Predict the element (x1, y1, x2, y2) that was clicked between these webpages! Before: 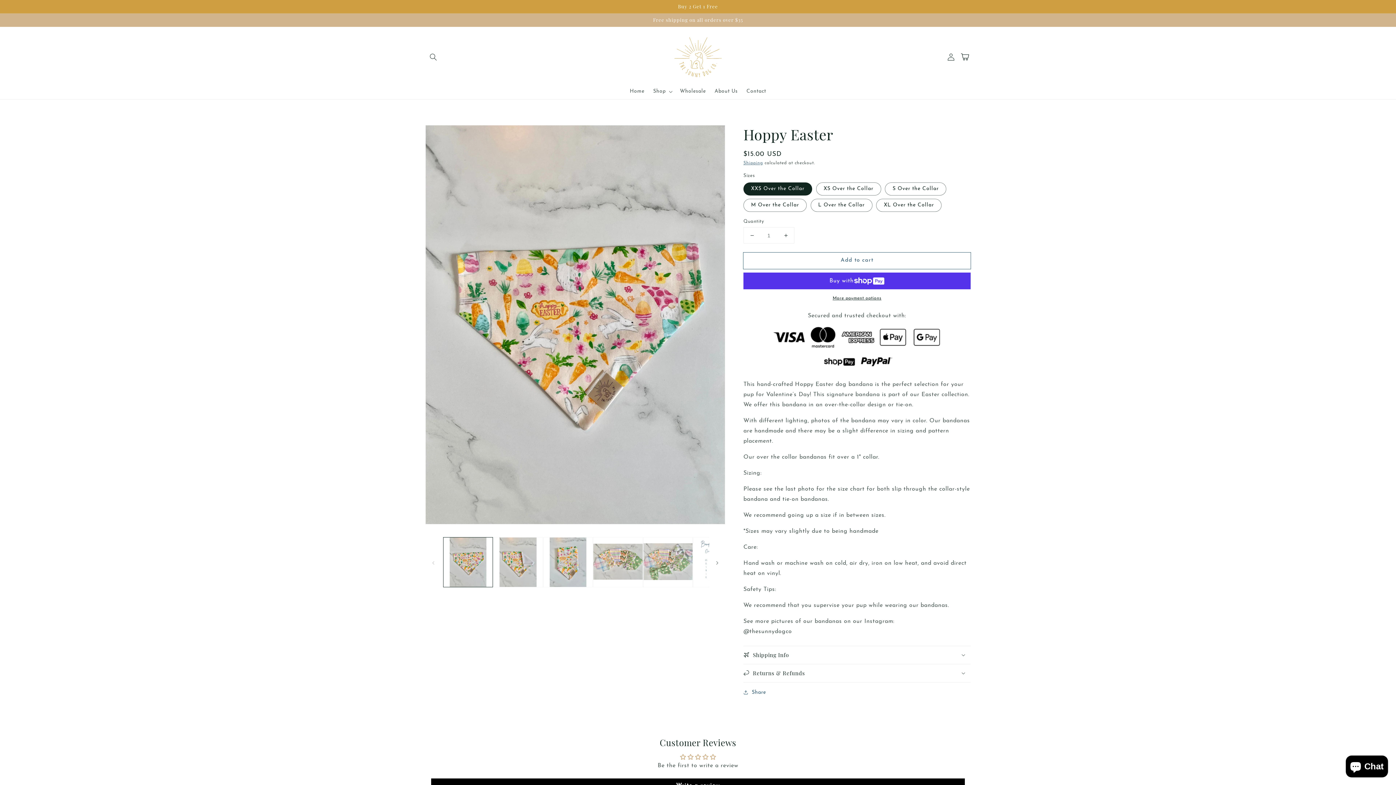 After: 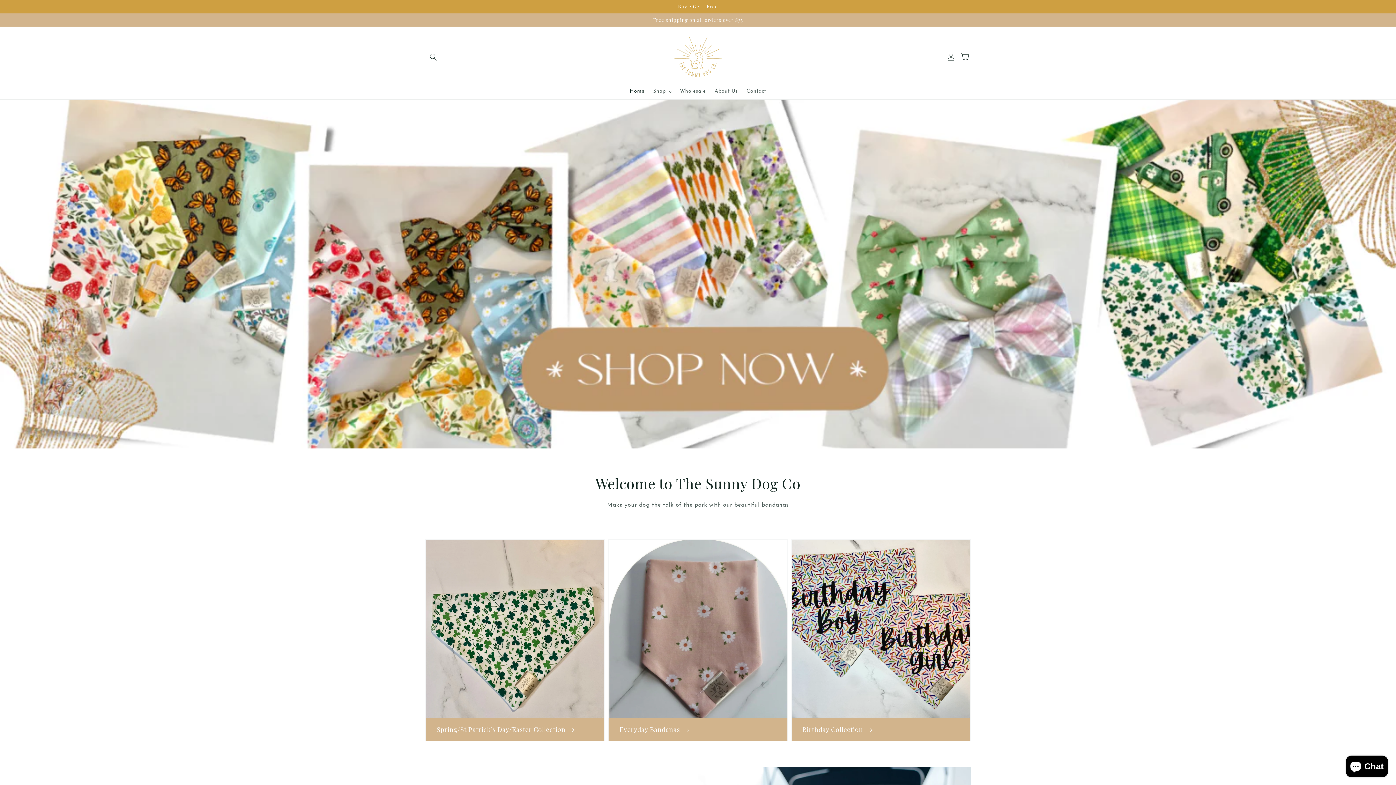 Action: bbox: (625, 84, 649, 99) label: Home